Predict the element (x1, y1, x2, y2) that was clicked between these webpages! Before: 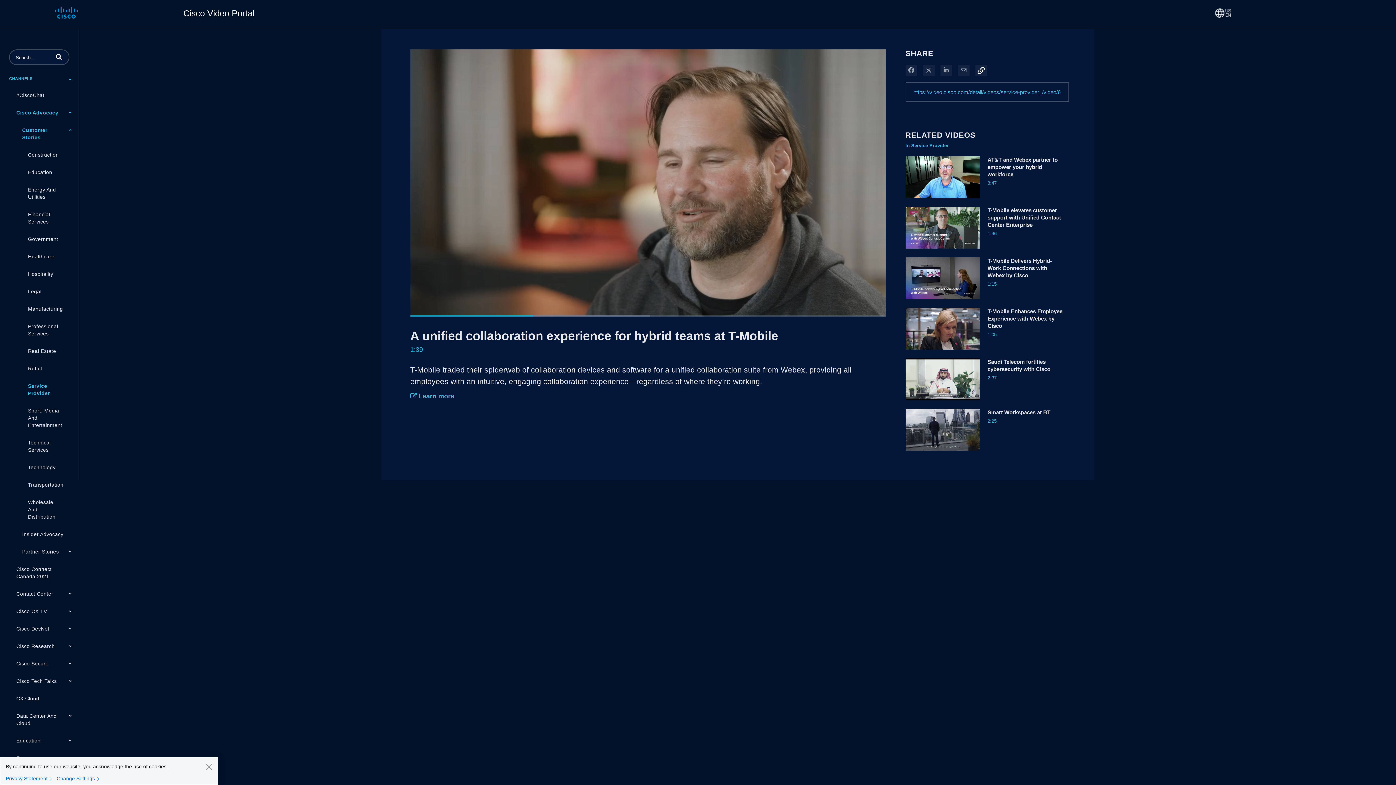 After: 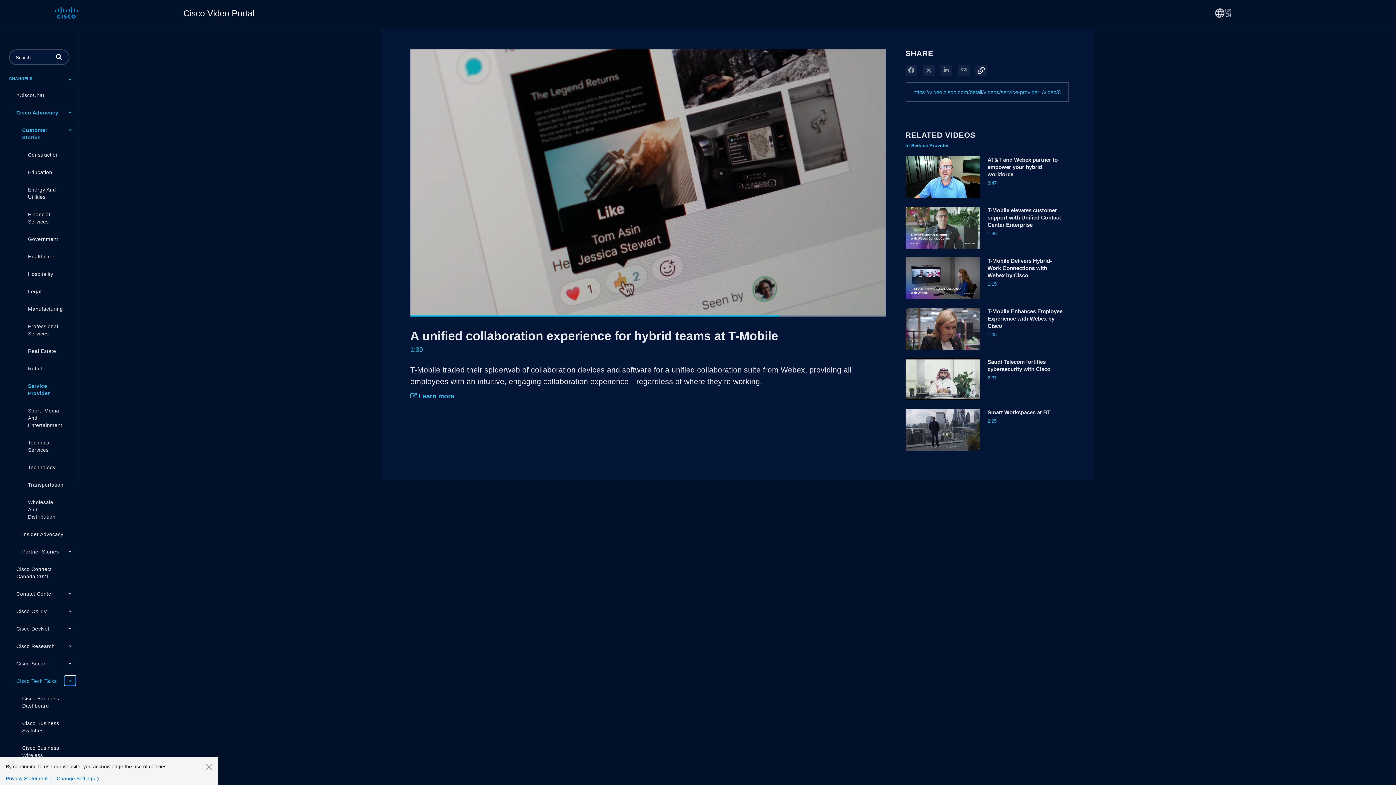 Action: bbox: (64, 676, 75, 685)